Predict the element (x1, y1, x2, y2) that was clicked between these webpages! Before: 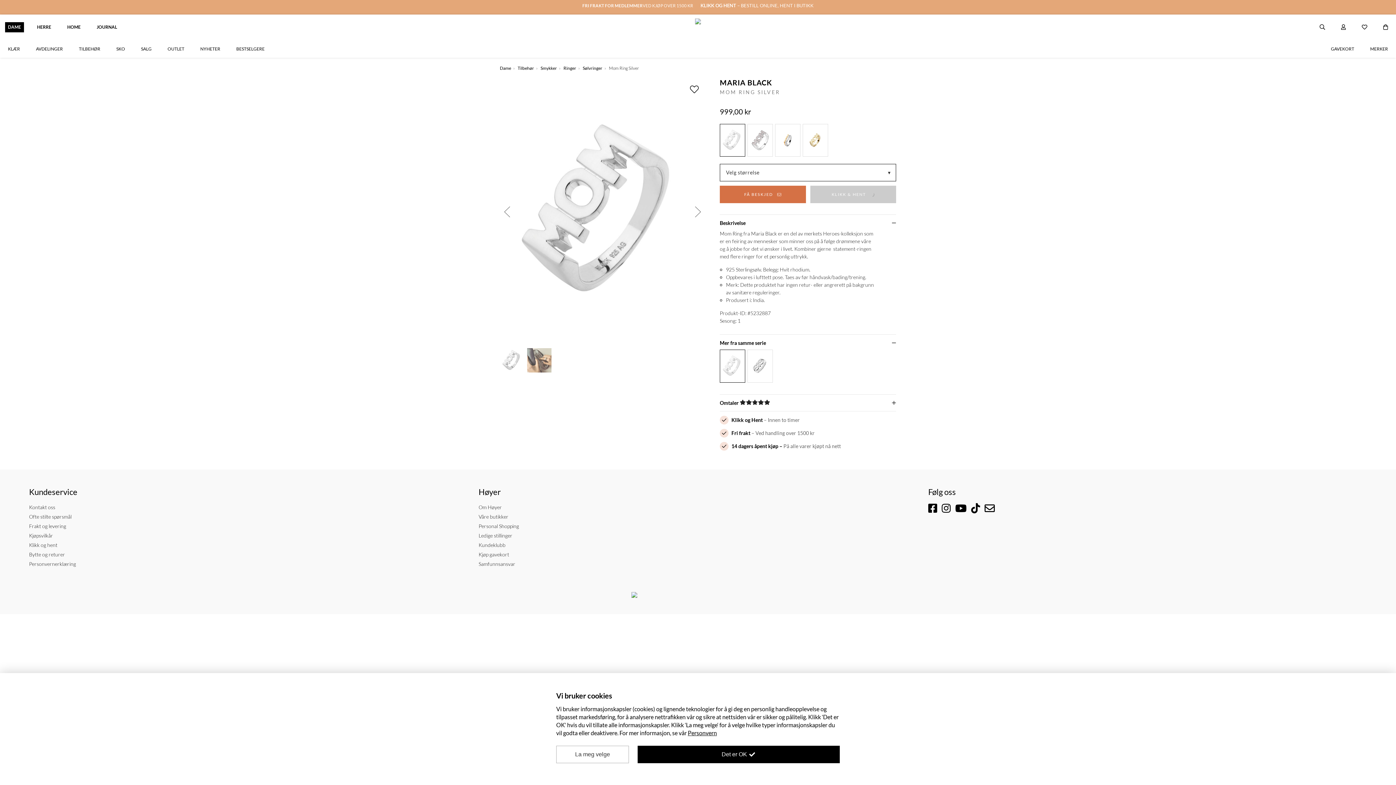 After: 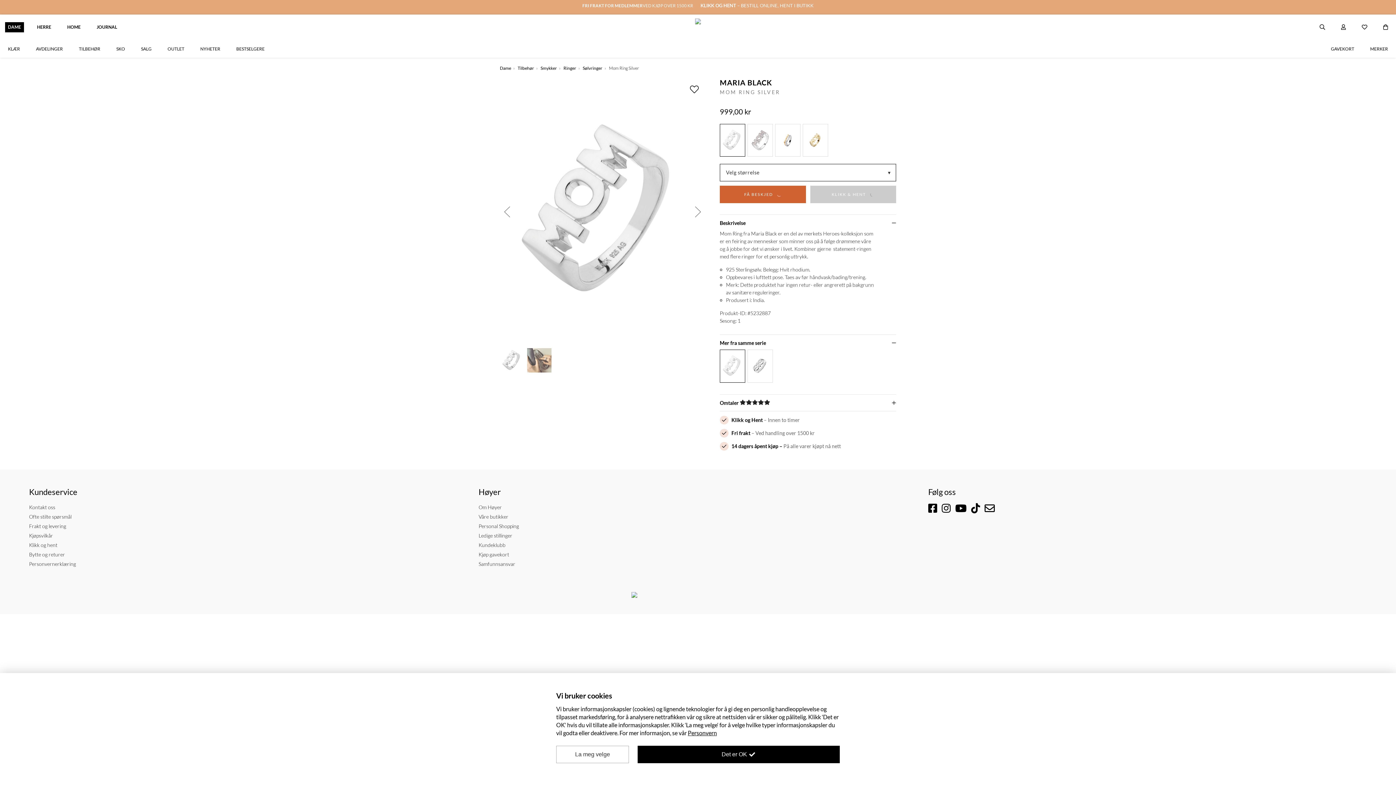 Action: bbox: (720, 185, 806, 203) label: FÅ BESKJED 